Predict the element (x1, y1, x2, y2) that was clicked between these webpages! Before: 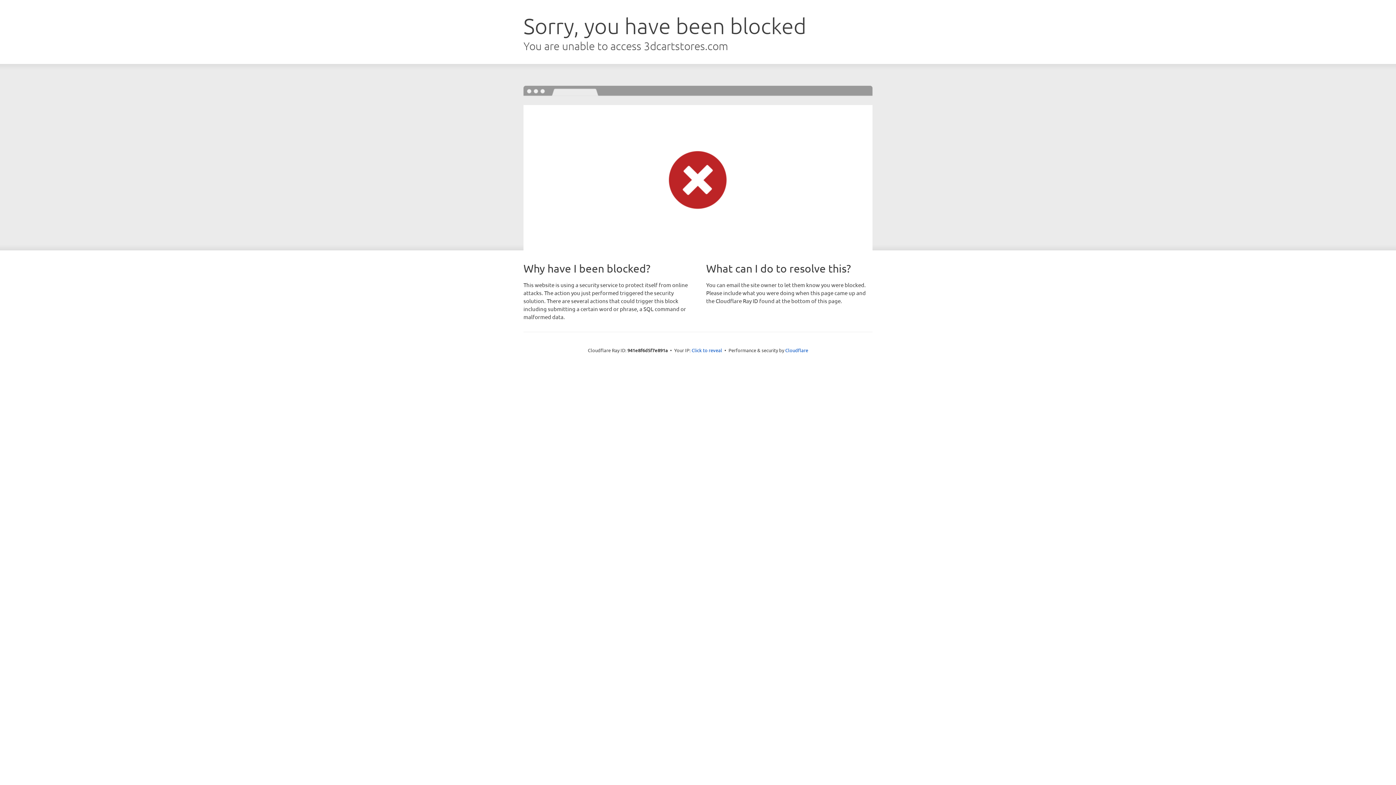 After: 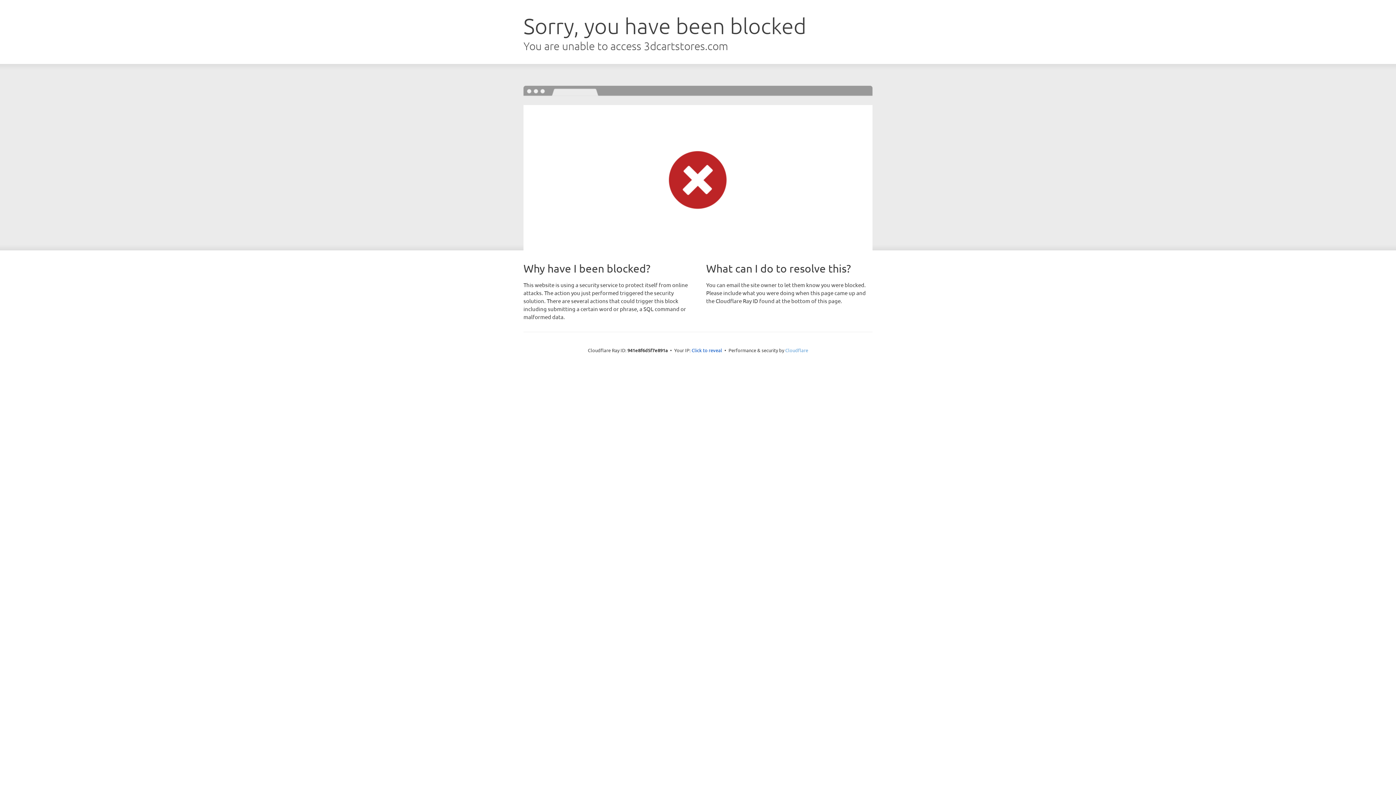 Action: bbox: (785, 347, 808, 353) label: Cloudflare